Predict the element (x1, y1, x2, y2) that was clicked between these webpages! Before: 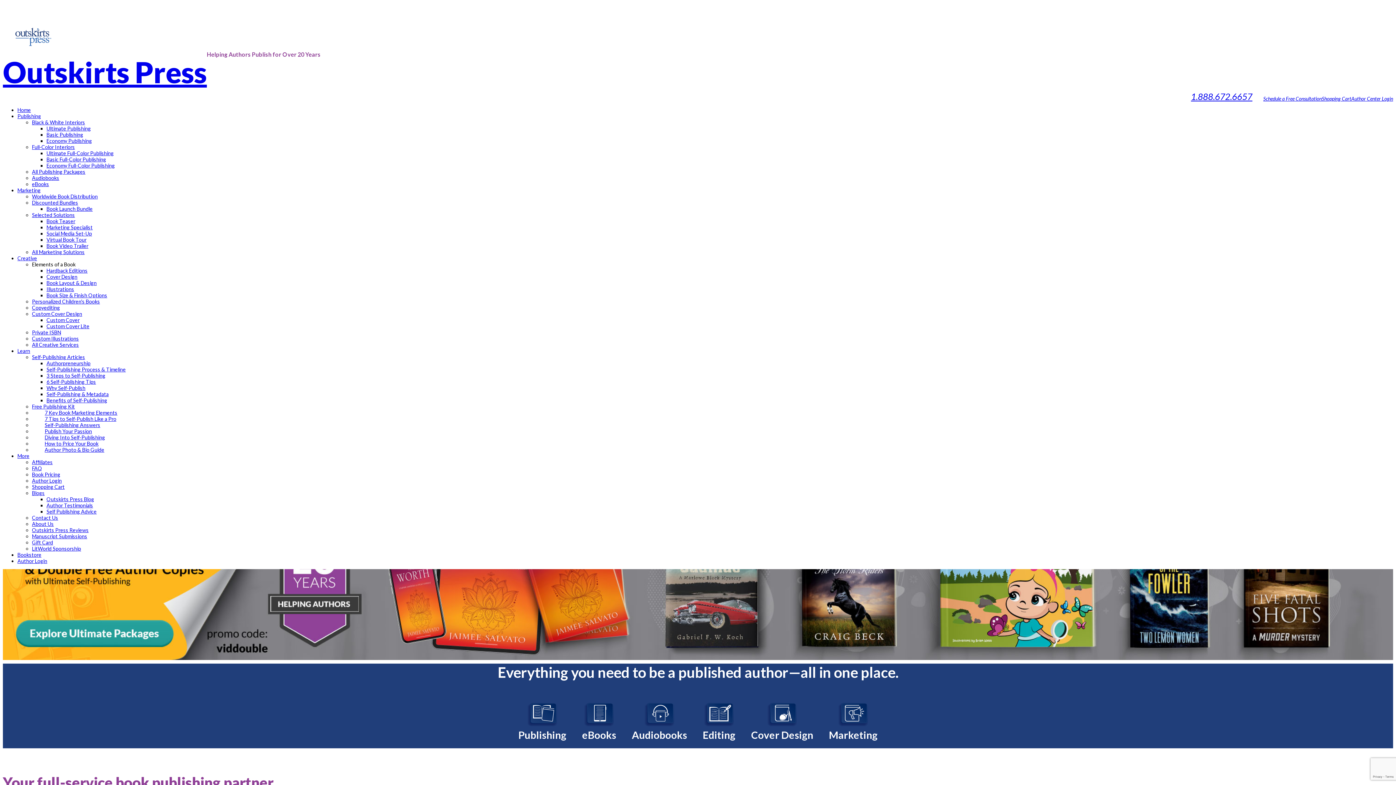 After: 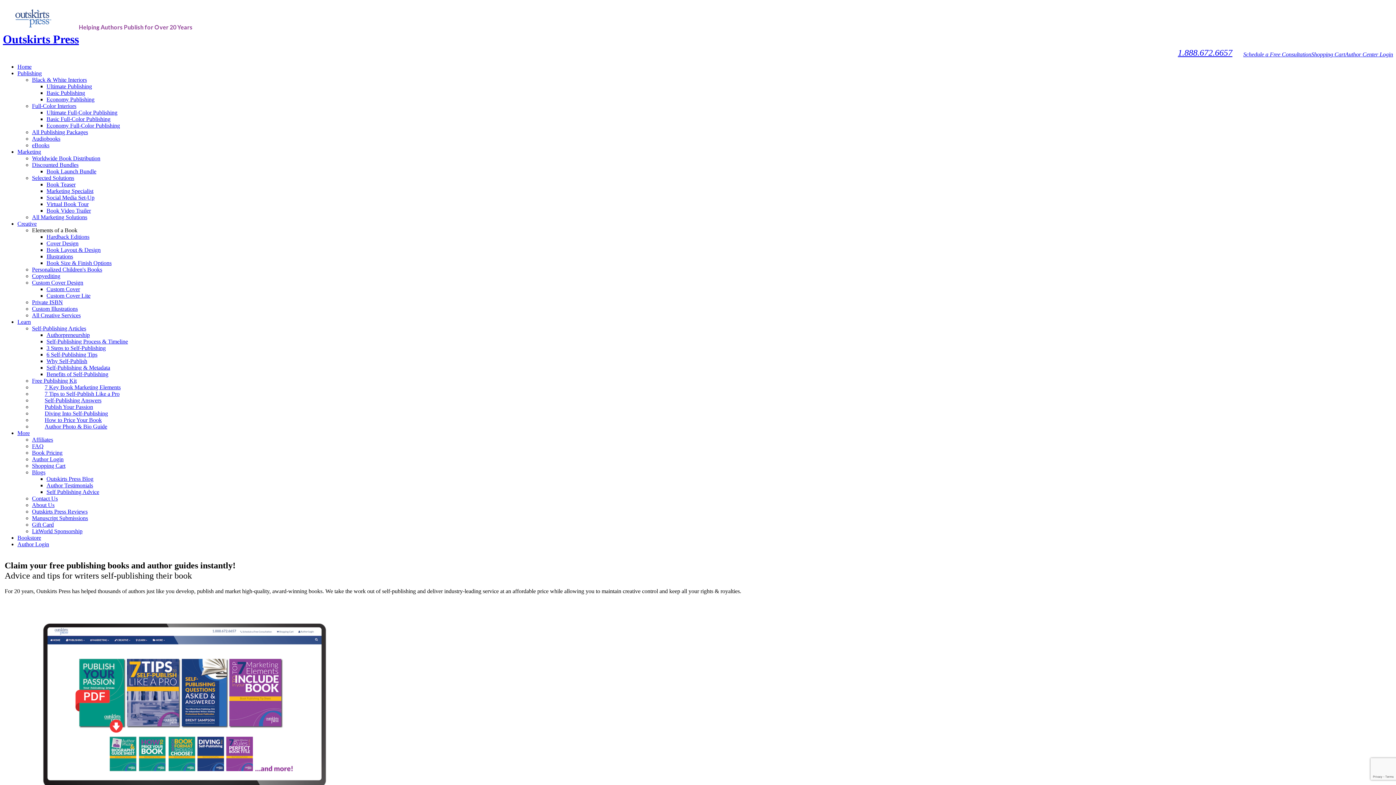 Action: bbox: (32, 434, 105, 440) label: Diving Into Self-Publishing